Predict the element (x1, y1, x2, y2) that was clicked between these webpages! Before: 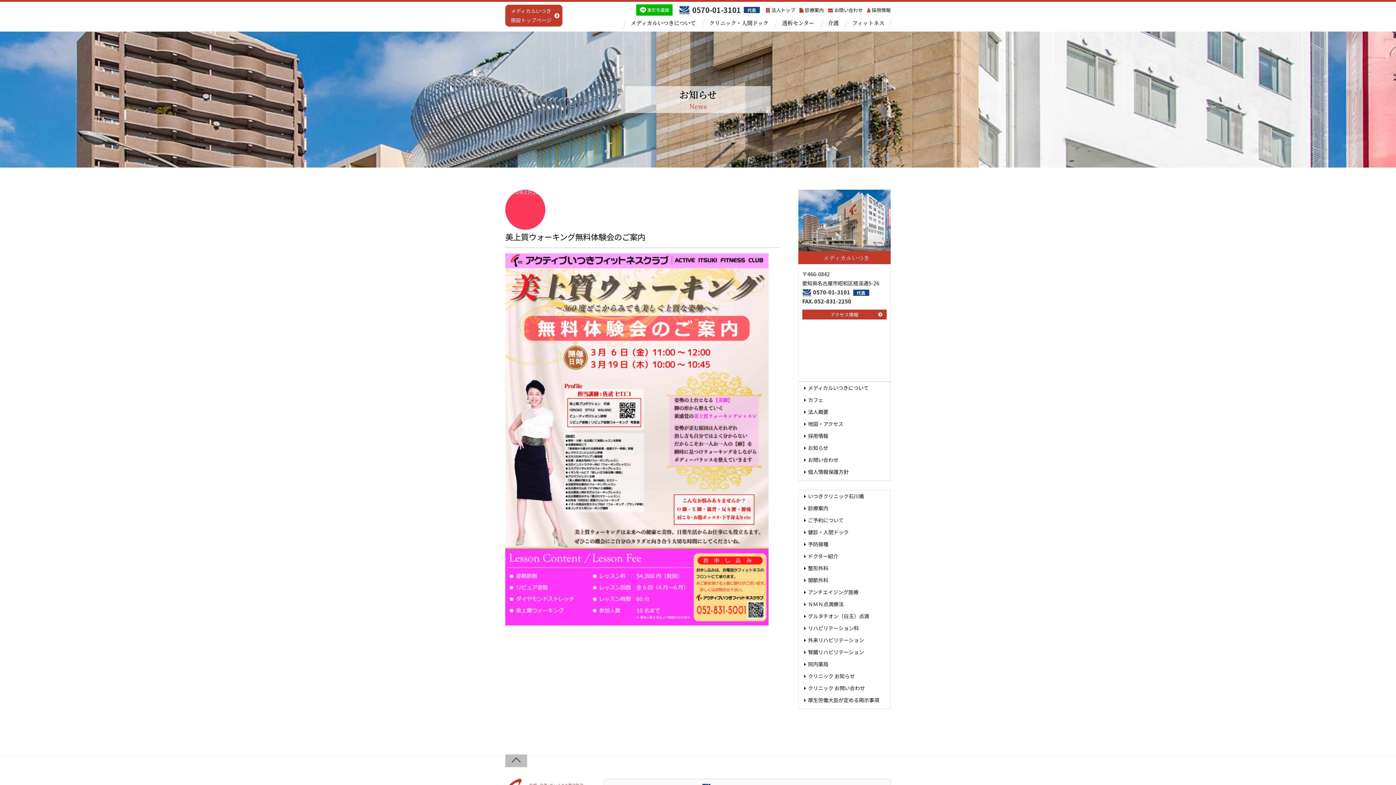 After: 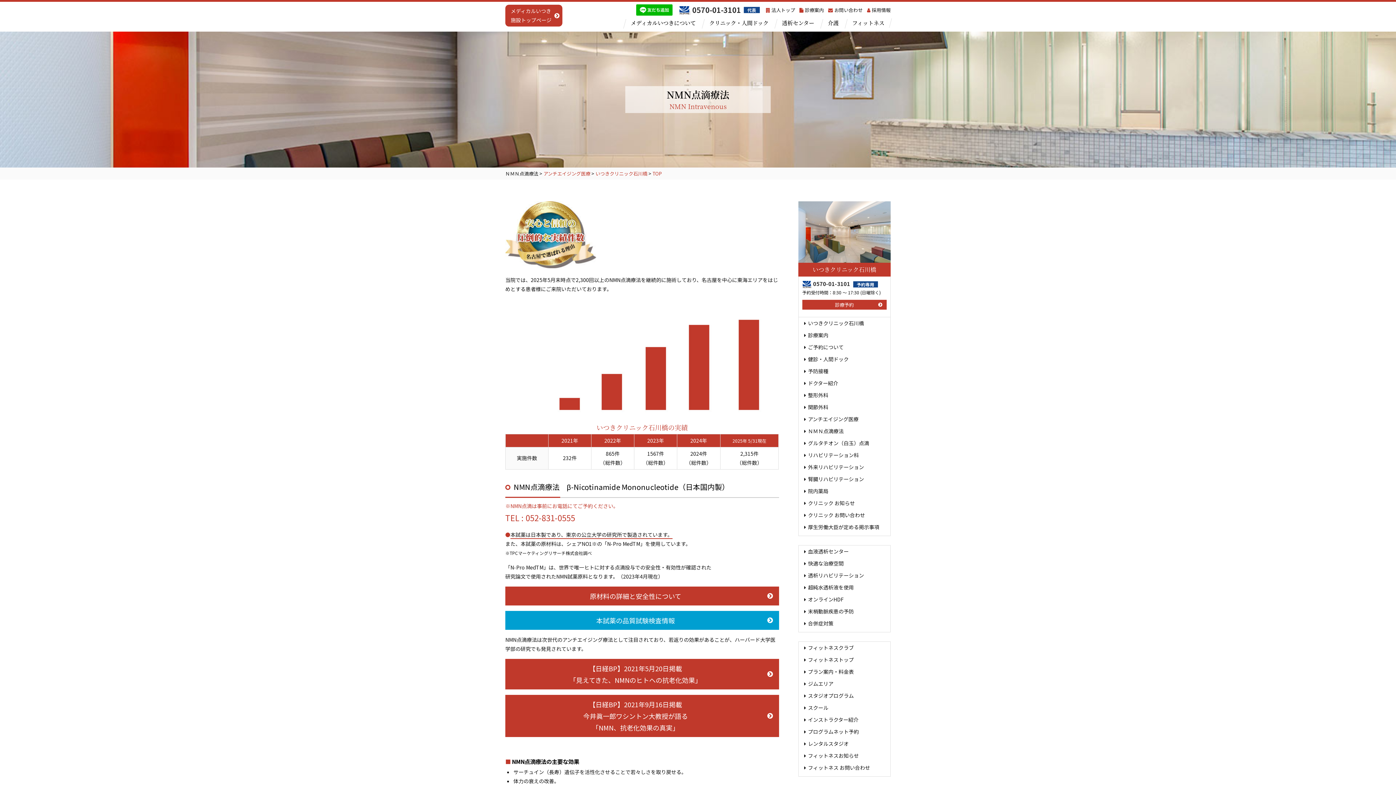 Action: label: ＮＭＮ点滴療法 bbox: (802, 600, 843, 608)